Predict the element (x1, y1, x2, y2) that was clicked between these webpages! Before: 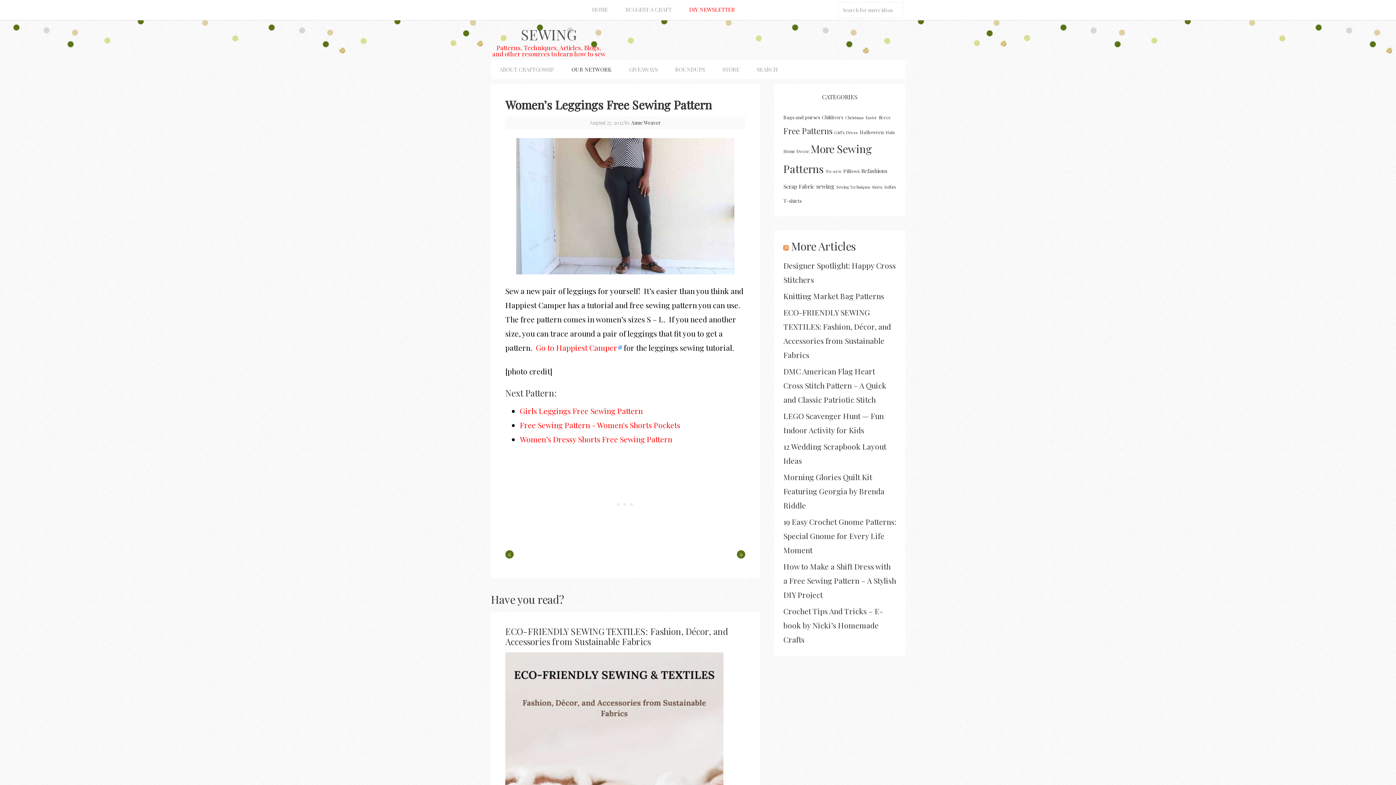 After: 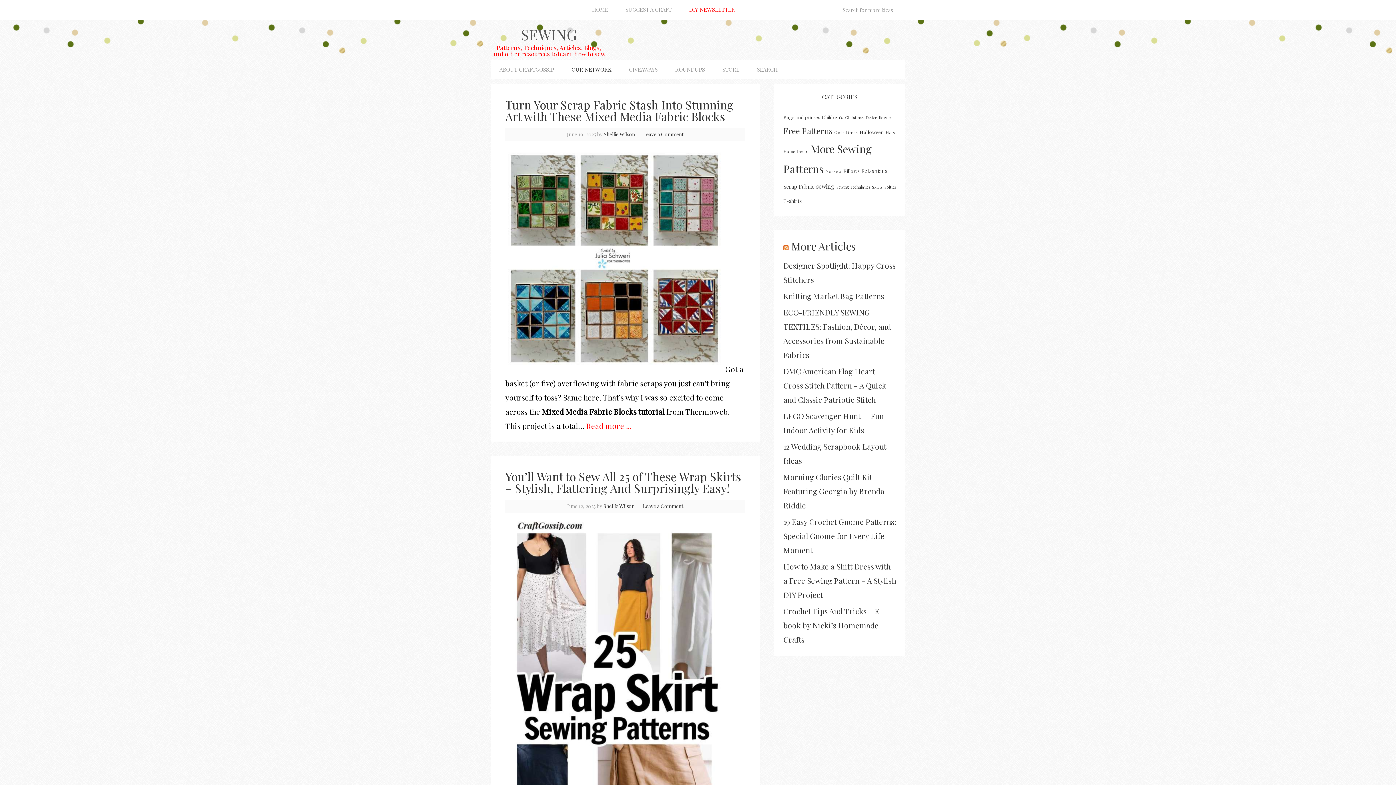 Action: label: Free Patterns (4,842 items) bbox: (783, 125, 832, 136)